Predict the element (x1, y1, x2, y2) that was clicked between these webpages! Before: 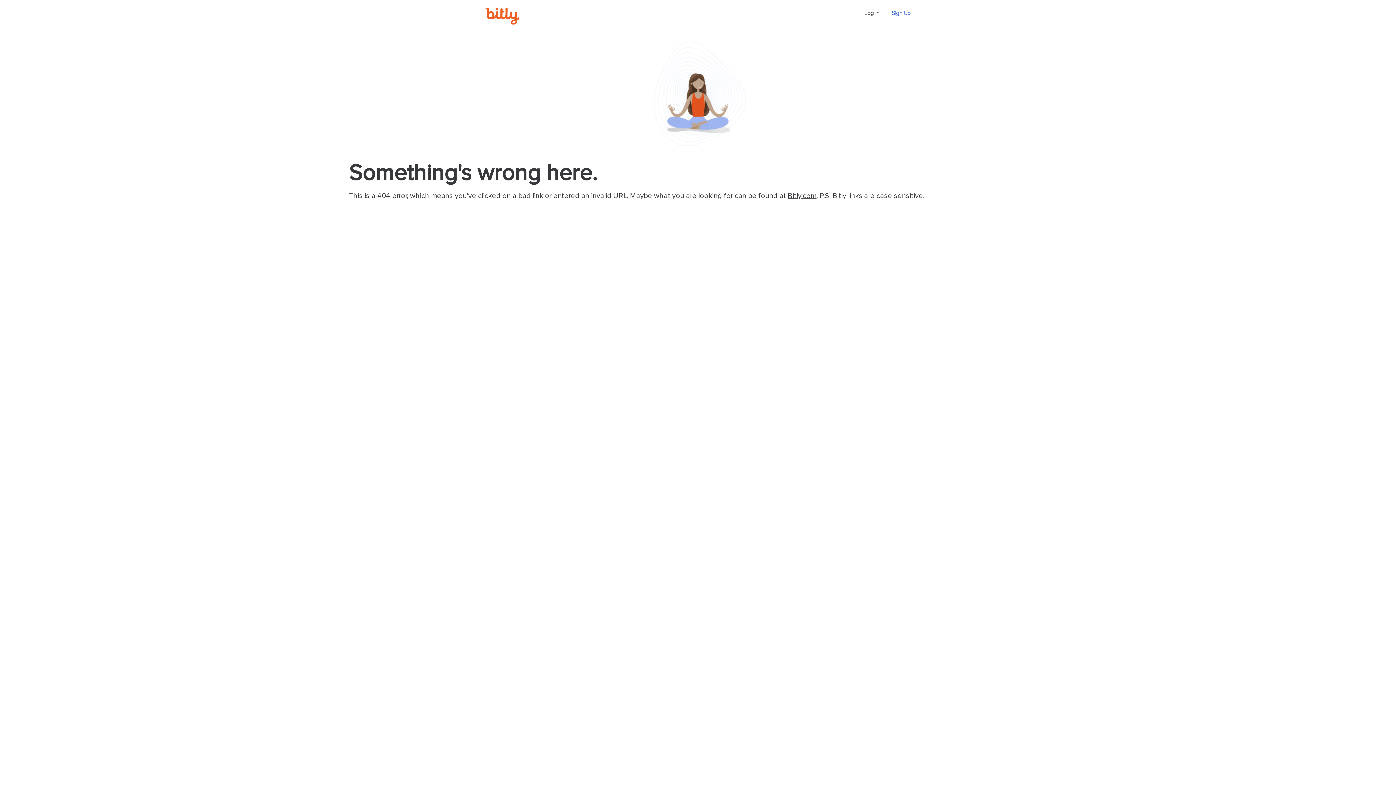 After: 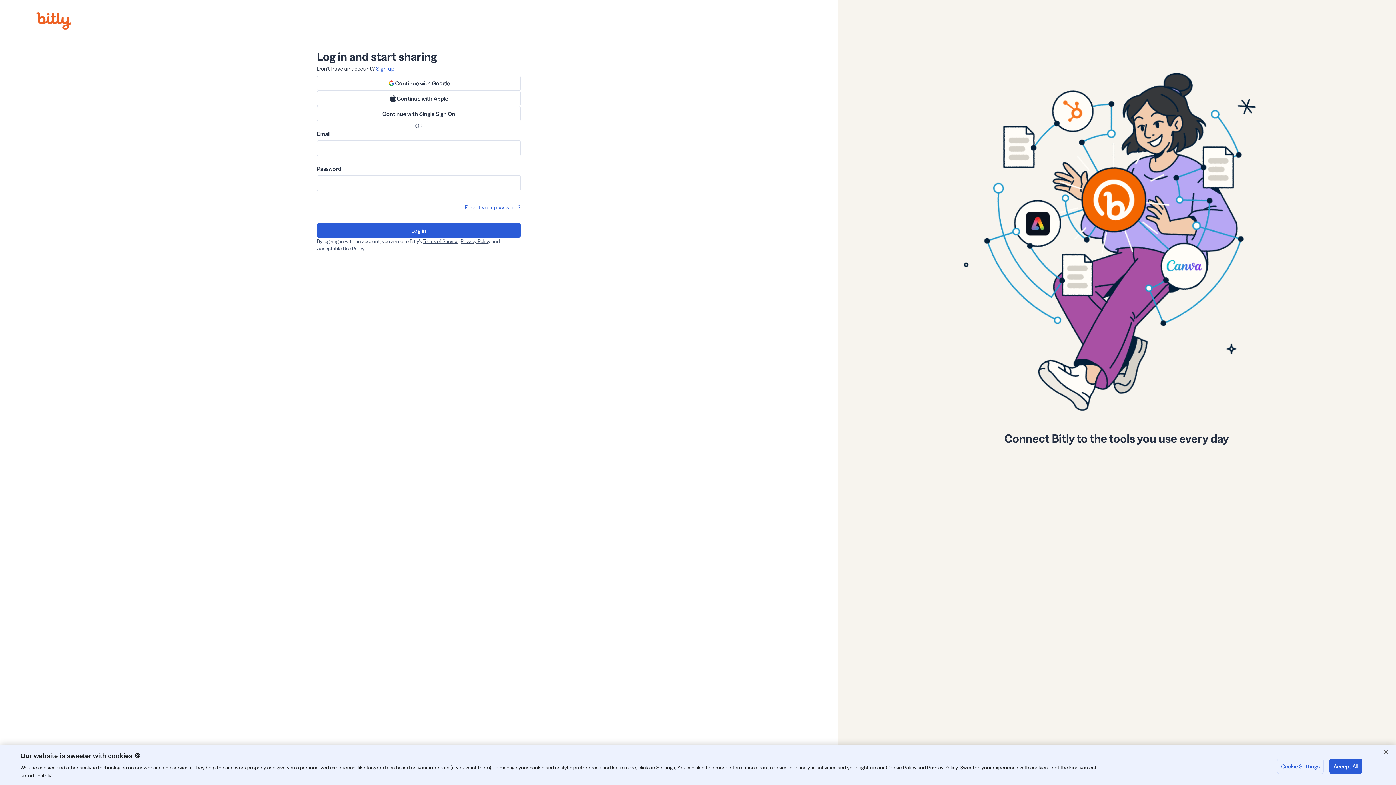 Action: bbox: (864, 10, 879, 16) label: Log In